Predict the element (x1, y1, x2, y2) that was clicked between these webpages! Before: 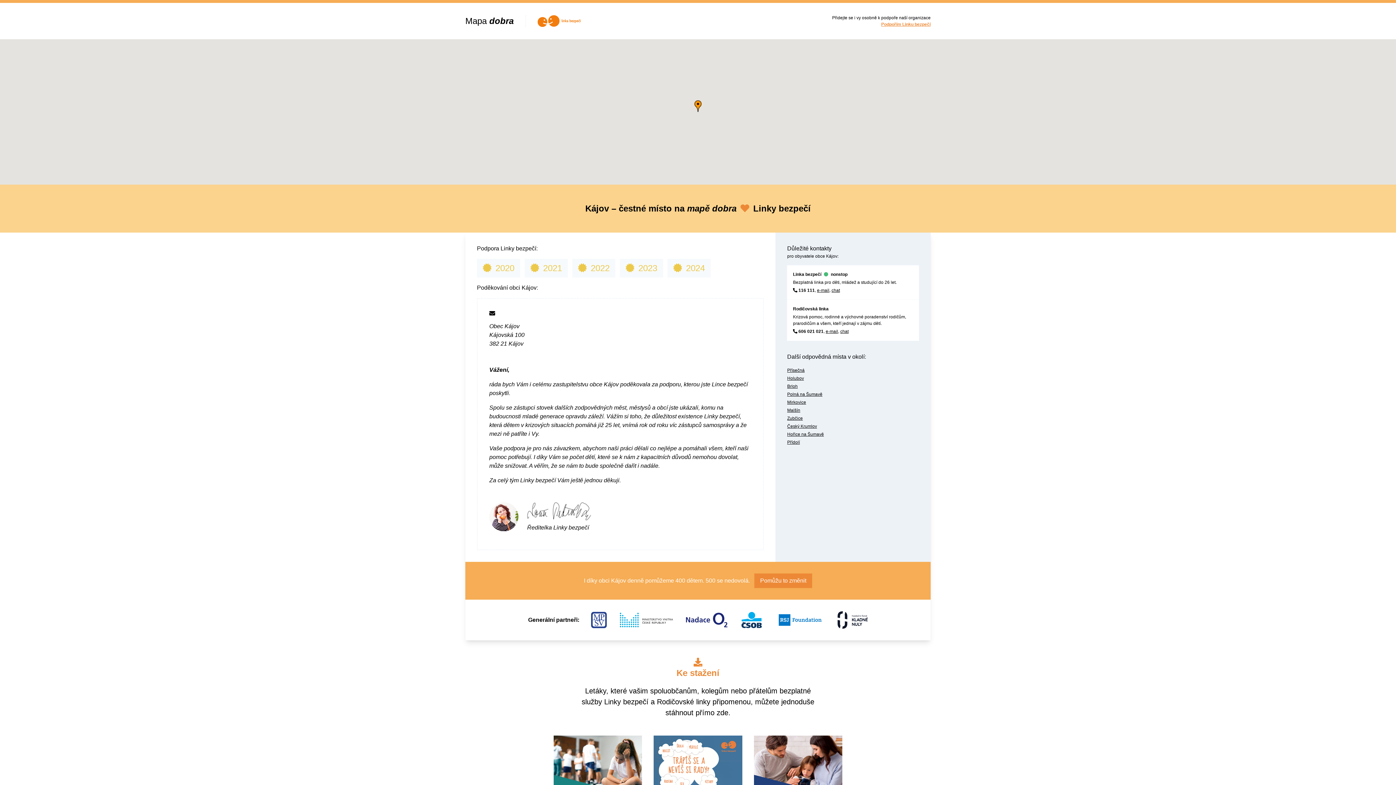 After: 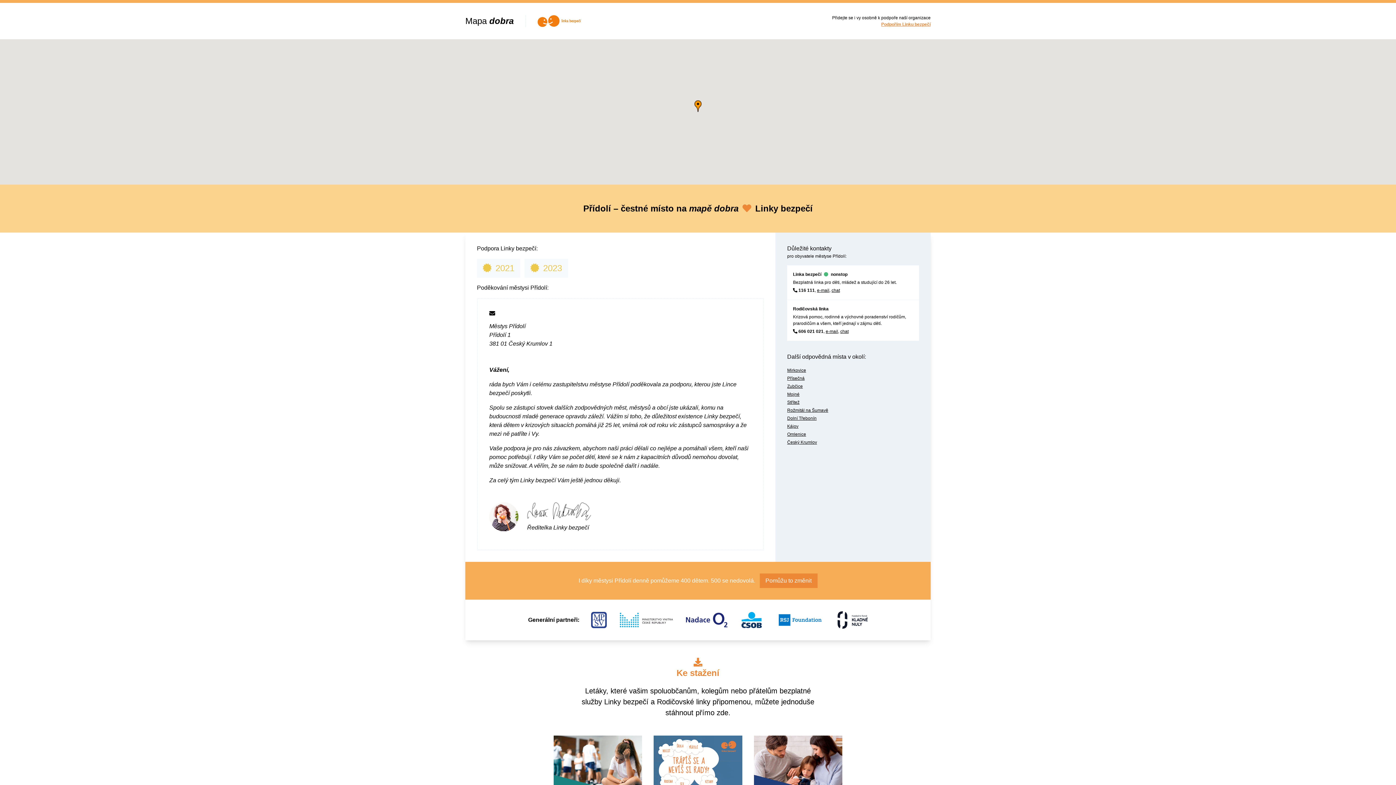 Action: bbox: (787, 440, 800, 445) label: Přídolí